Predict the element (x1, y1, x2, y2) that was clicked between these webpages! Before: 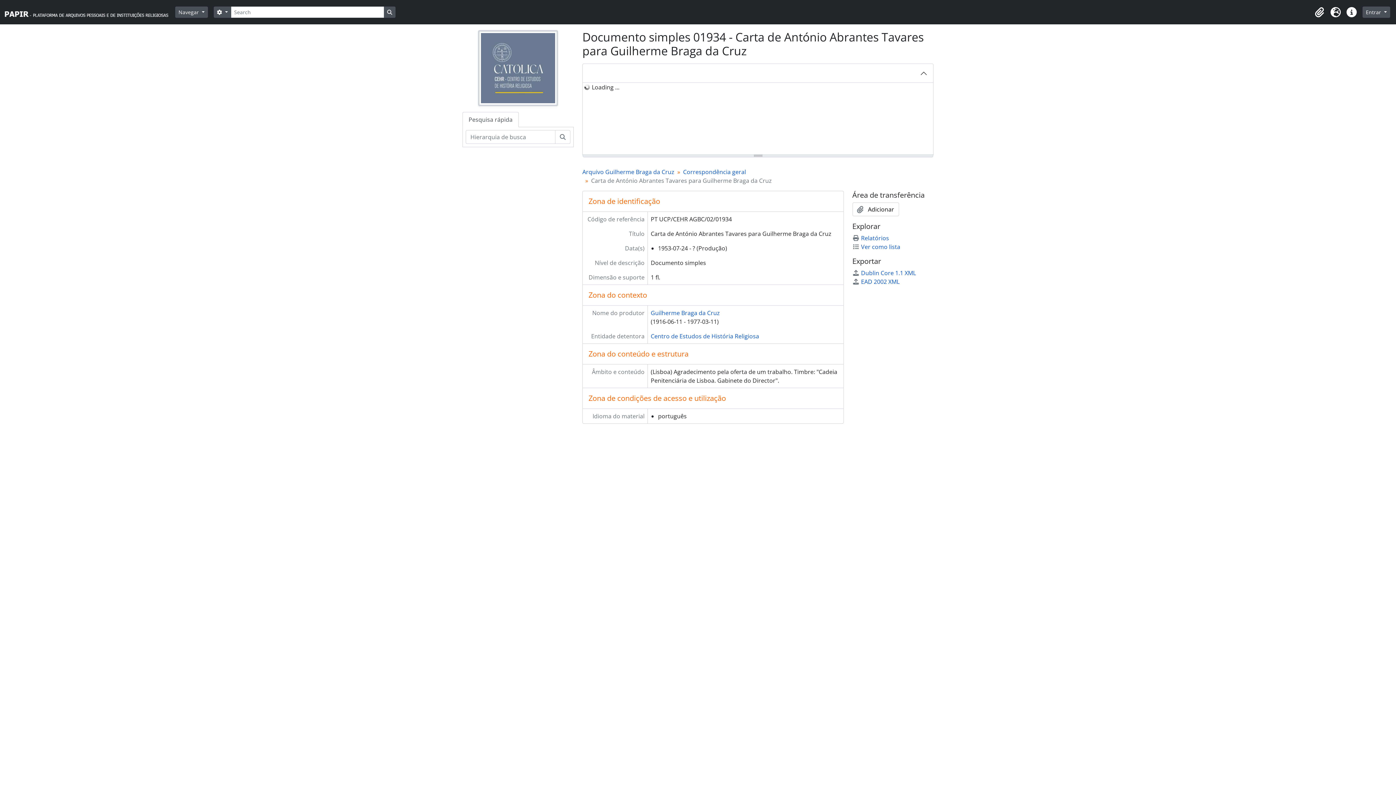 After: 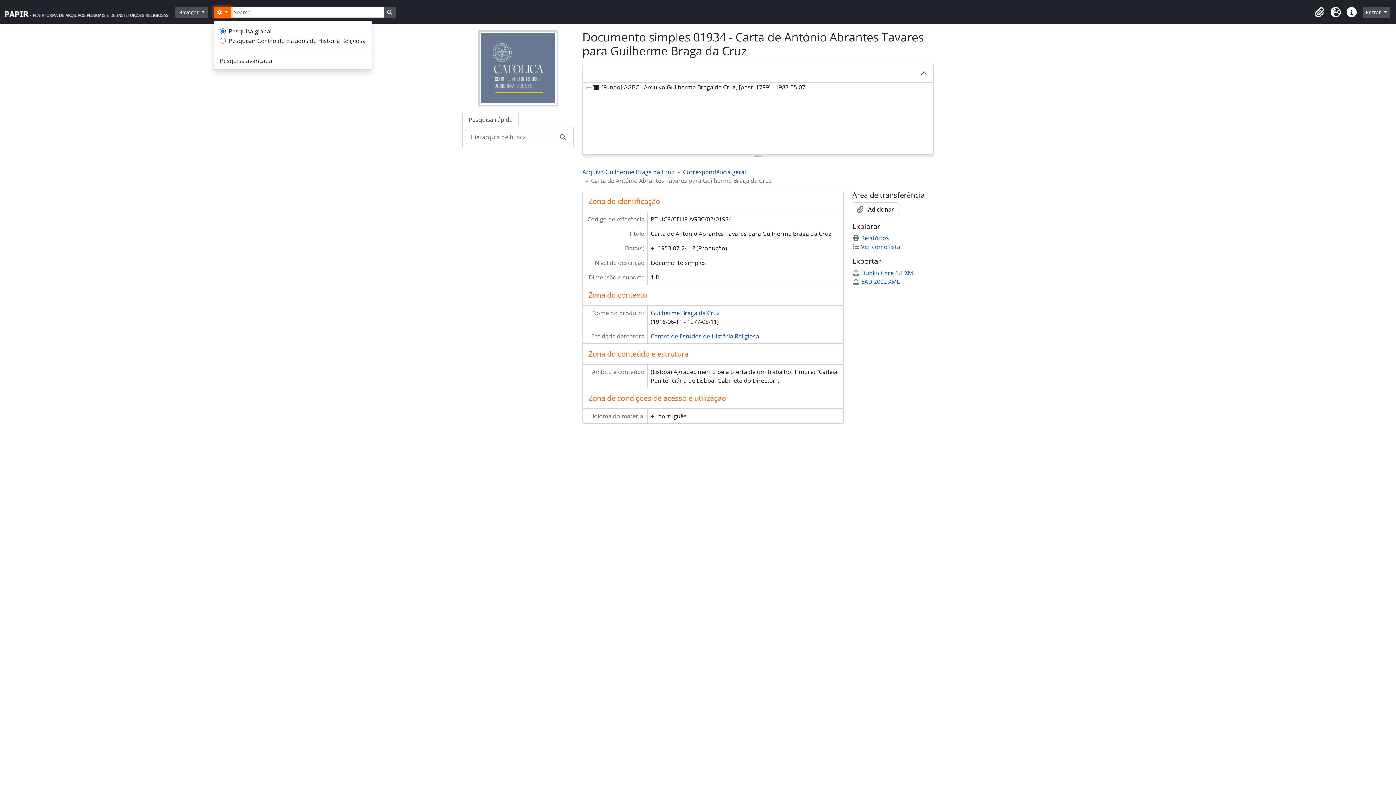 Action: label:  
Opções de busca bbox: (213, 6, 231, 17)